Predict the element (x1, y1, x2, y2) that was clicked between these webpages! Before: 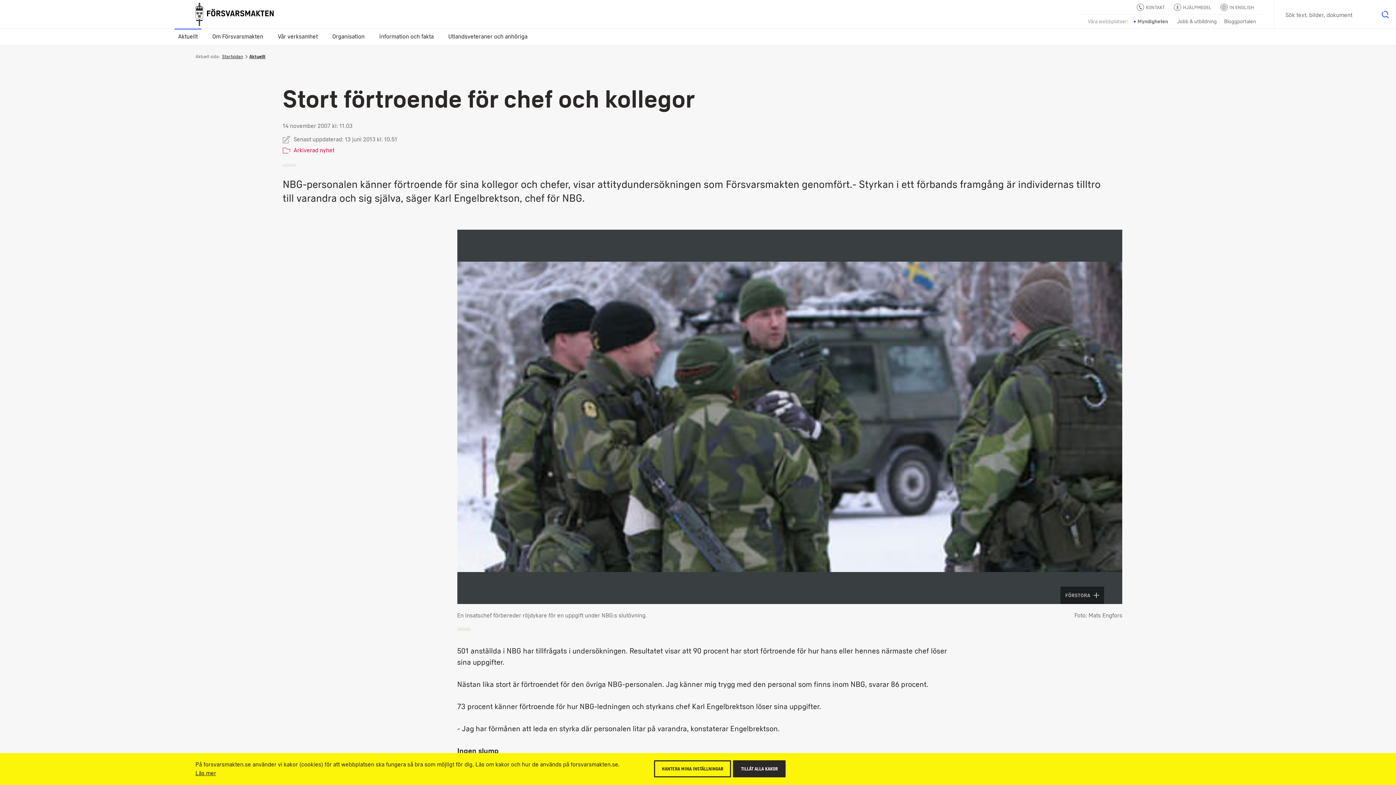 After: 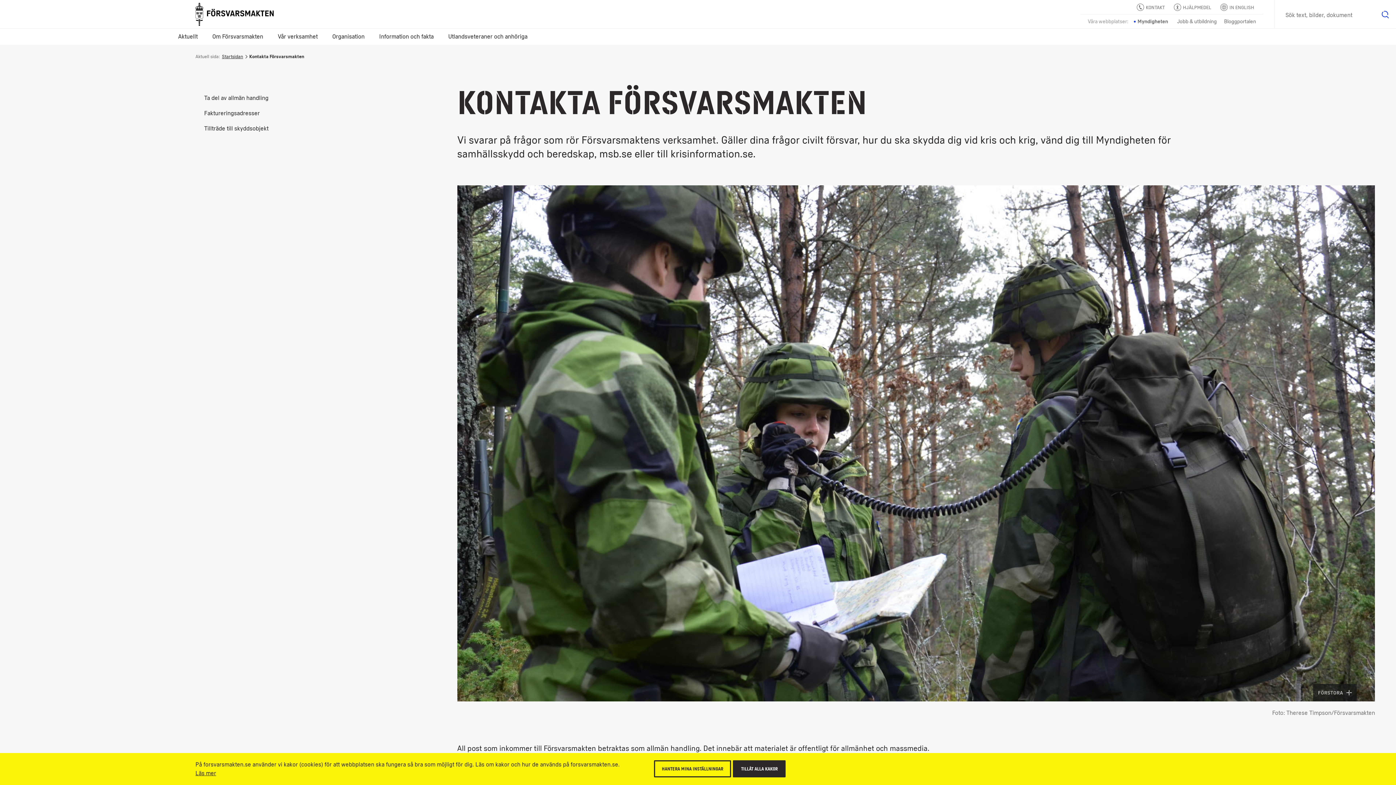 Action: bbox: (1137, 1, 1166, 12) label: KONTAKT